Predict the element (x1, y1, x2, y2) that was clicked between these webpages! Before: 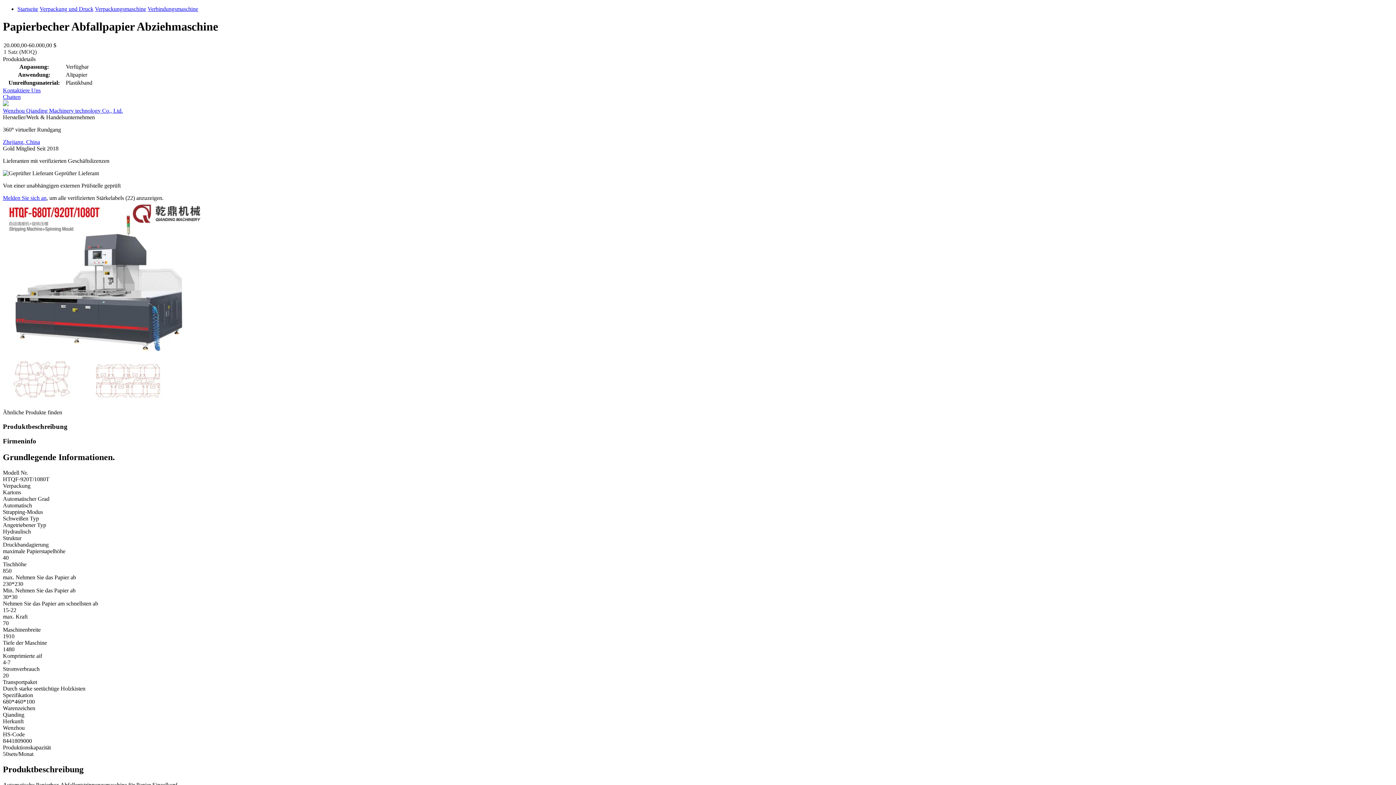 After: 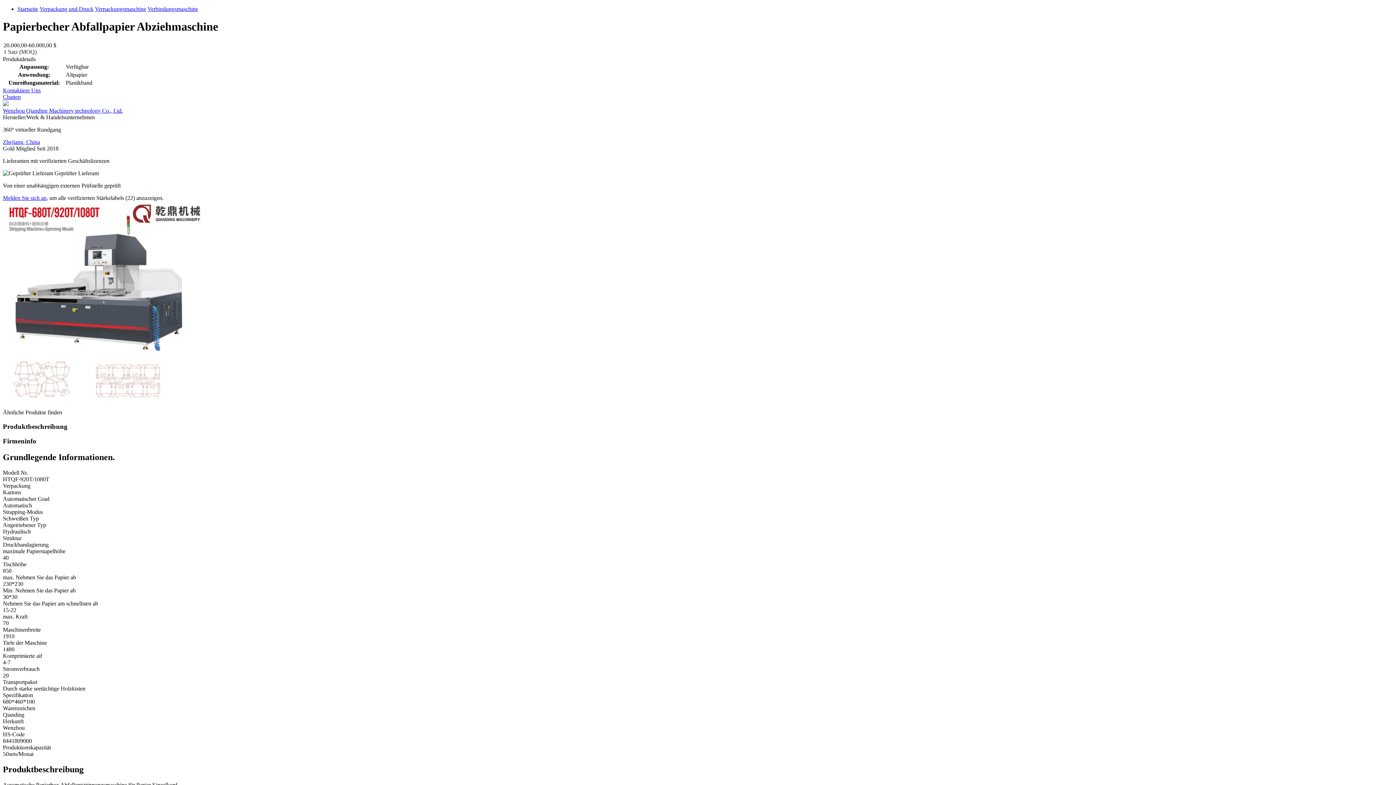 Action: bbox: (2, 107, 122, 113) label: Wenzhou Qianding Machinery technology Co., Ltd.